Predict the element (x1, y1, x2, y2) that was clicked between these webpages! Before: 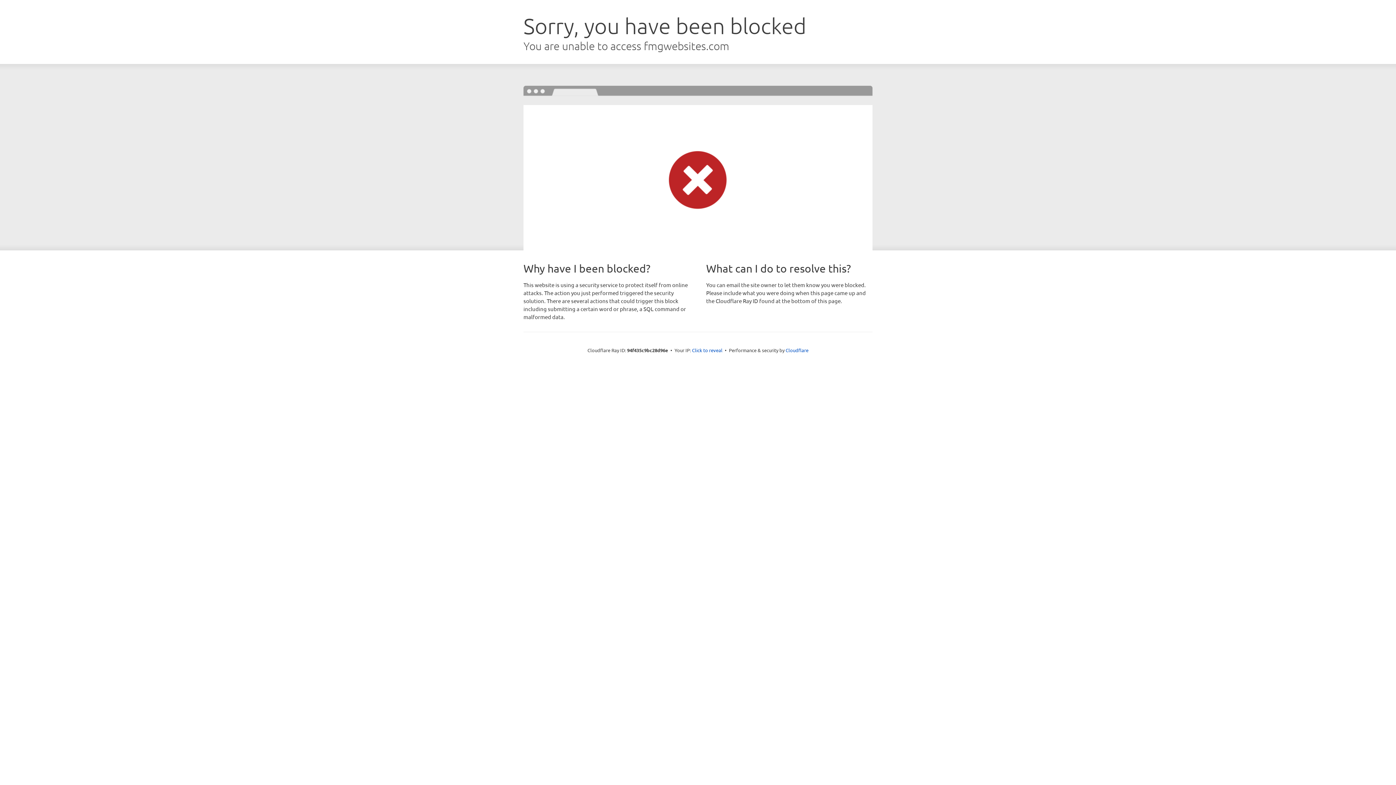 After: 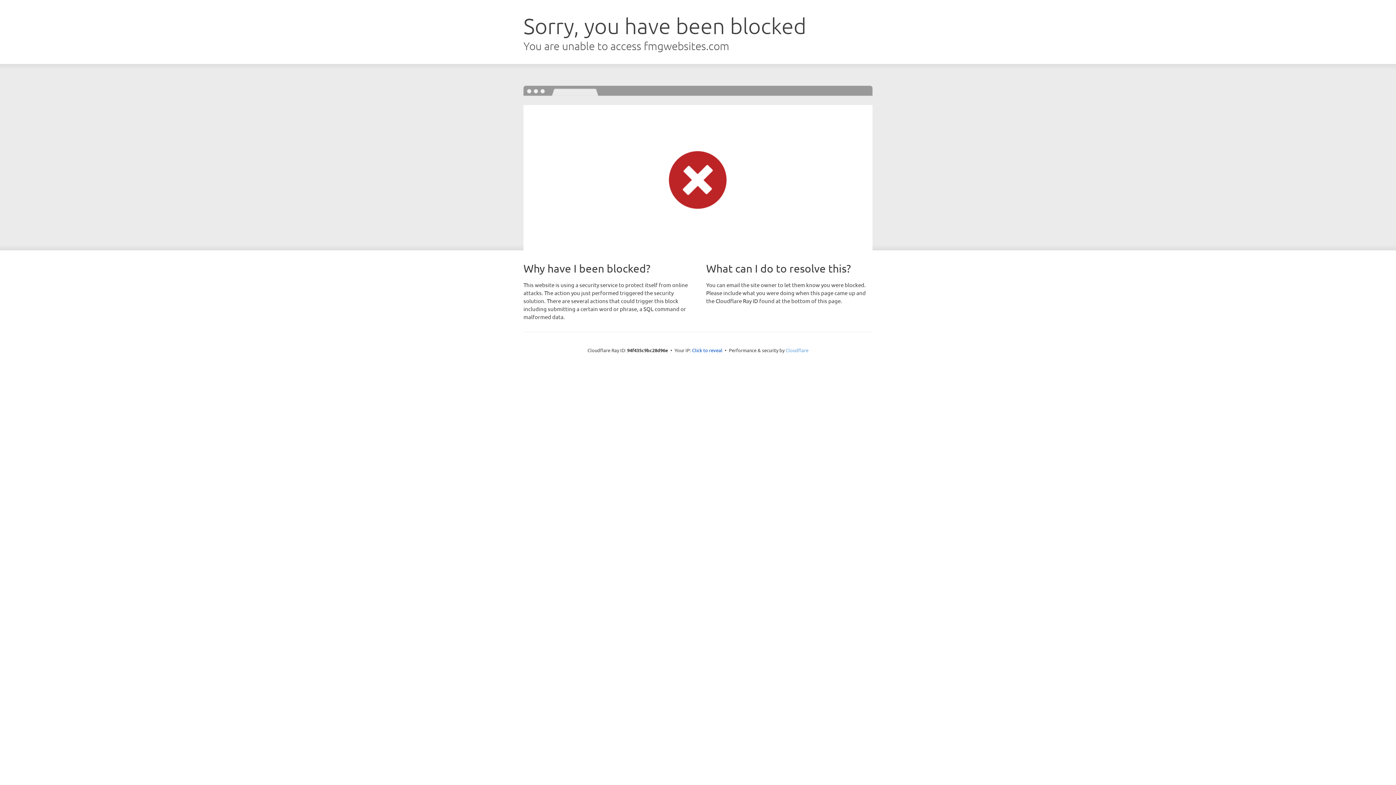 Action: label: Cloudflare bbox: (785, 347, 808, 353)